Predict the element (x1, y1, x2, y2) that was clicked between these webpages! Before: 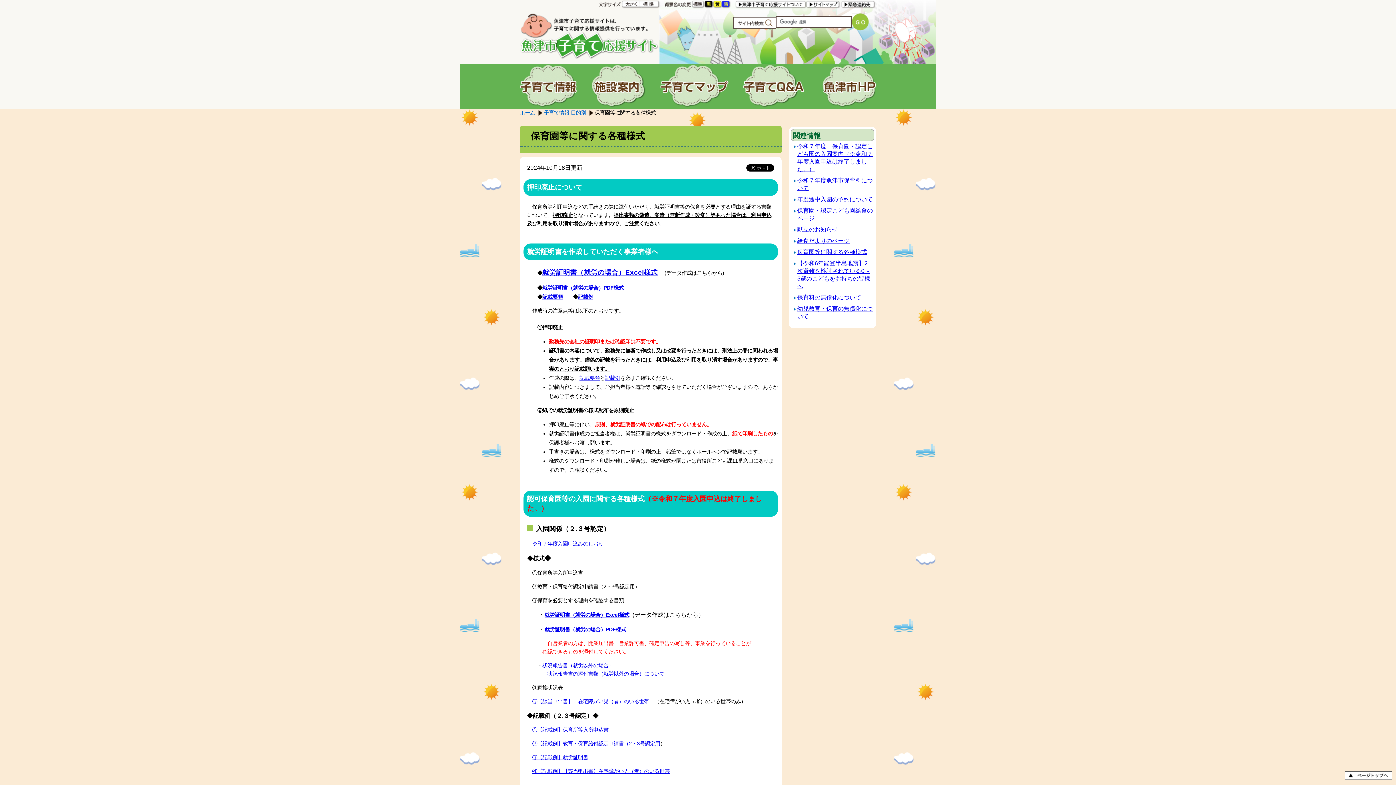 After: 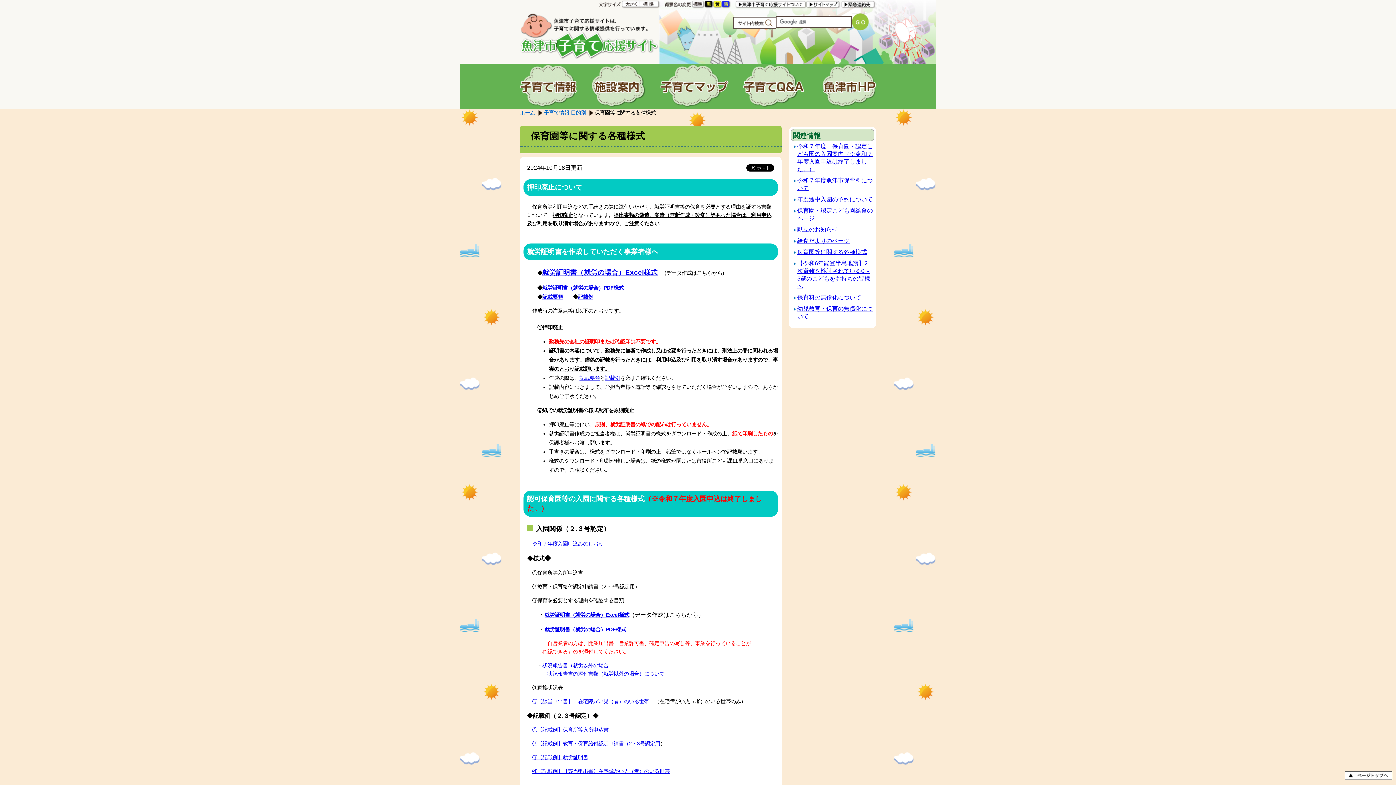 Action: label: ①【記載例】保育所等入所申込書 bbox: (532, 727, 608, 733)